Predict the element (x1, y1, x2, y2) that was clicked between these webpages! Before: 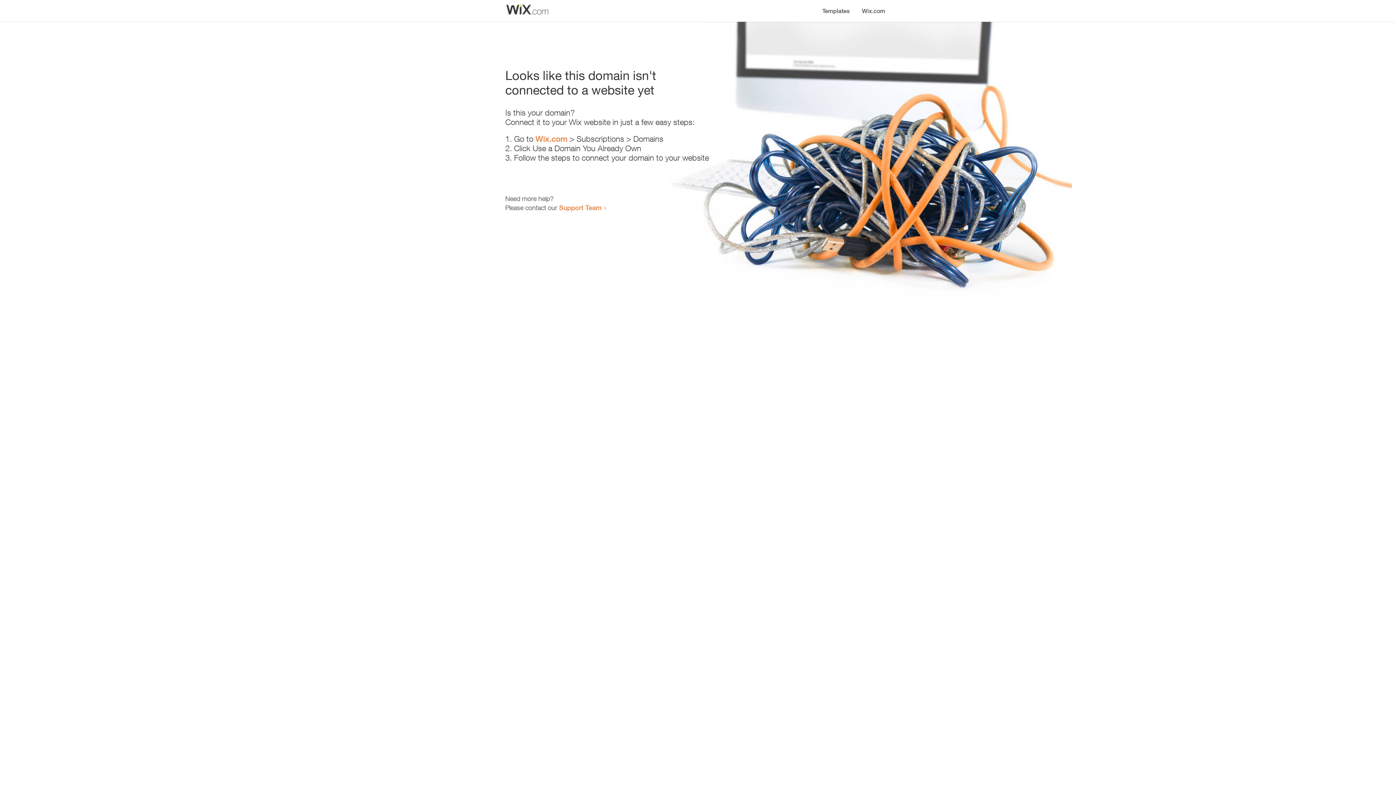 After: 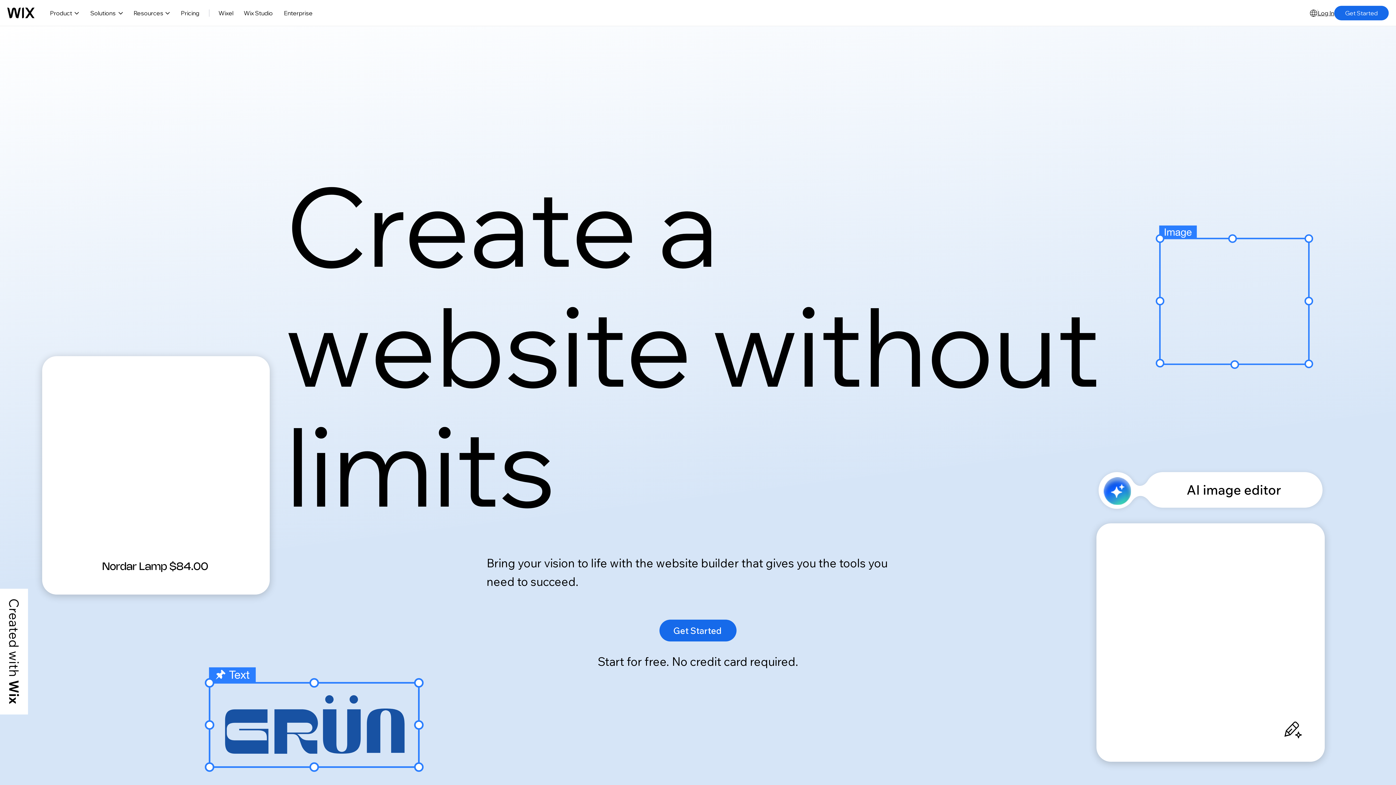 Action: bbox: (535, 134, 567, 143) label: Wix.com